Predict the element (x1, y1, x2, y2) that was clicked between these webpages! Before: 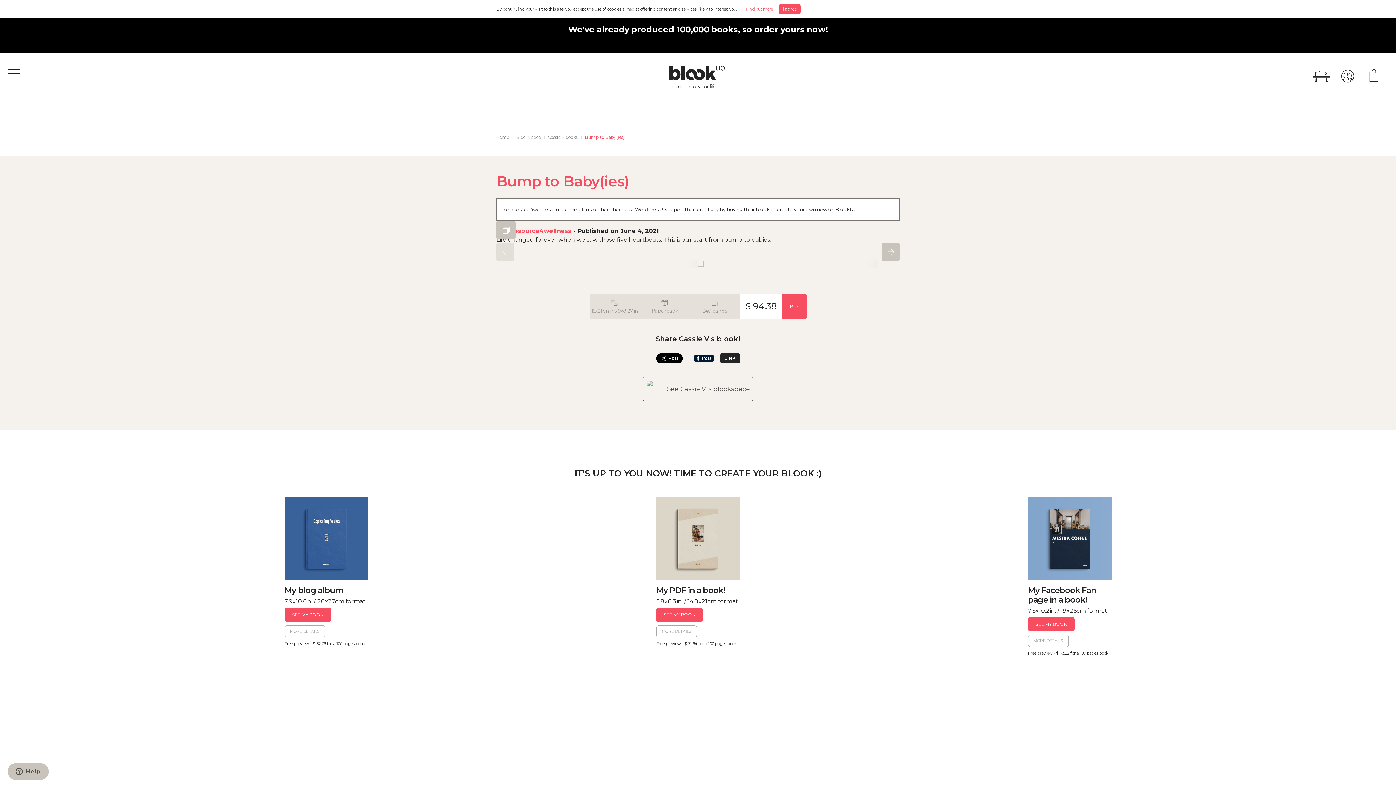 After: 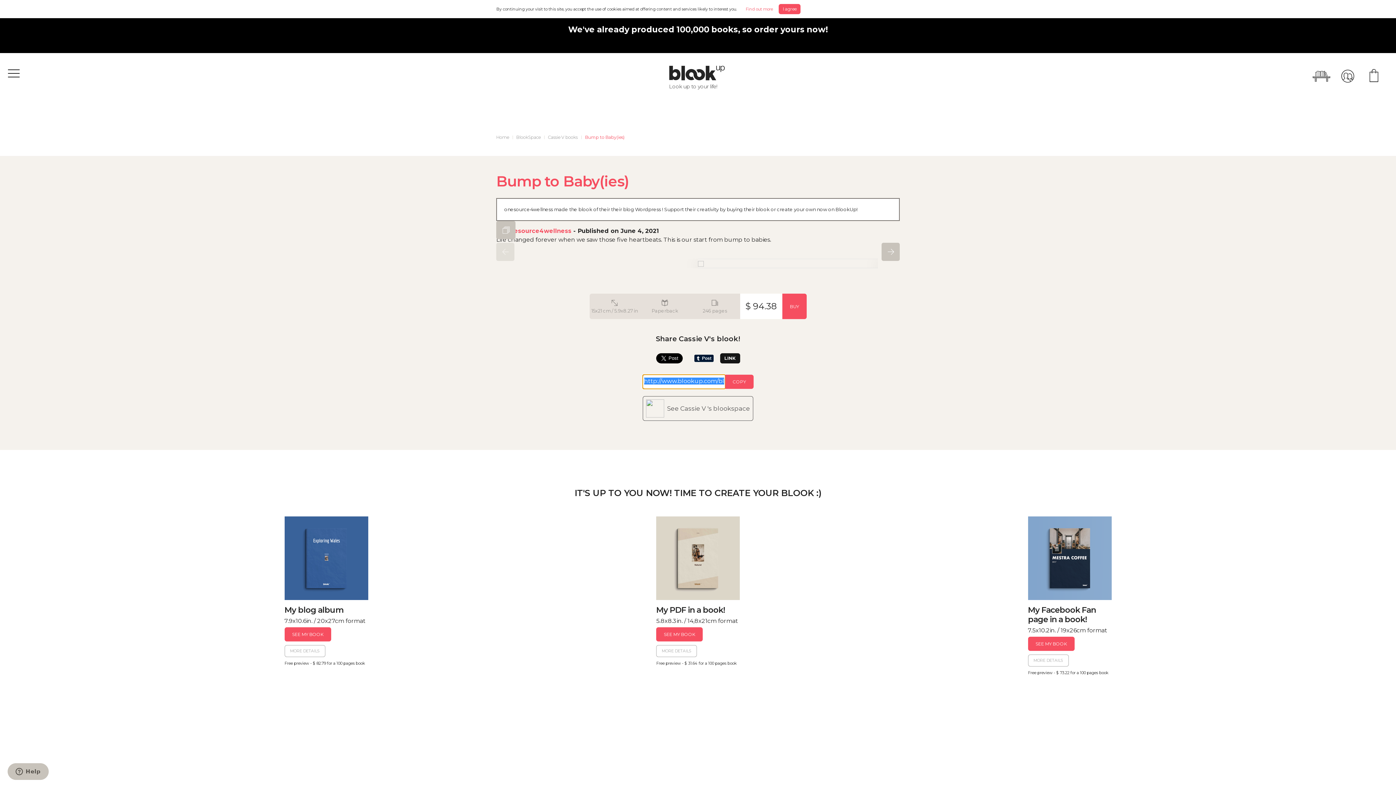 Action: label: LINK bbox: (720, 353, 740, 363)